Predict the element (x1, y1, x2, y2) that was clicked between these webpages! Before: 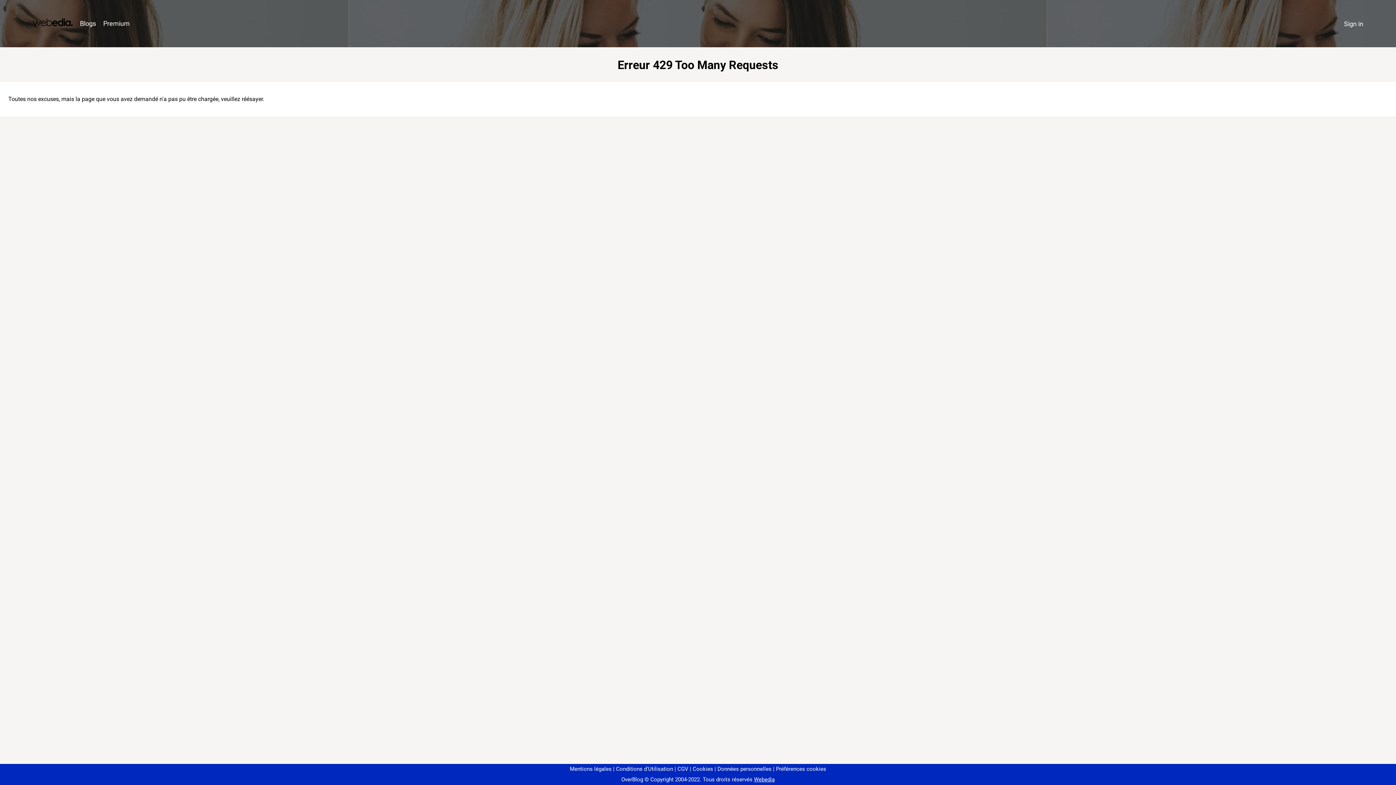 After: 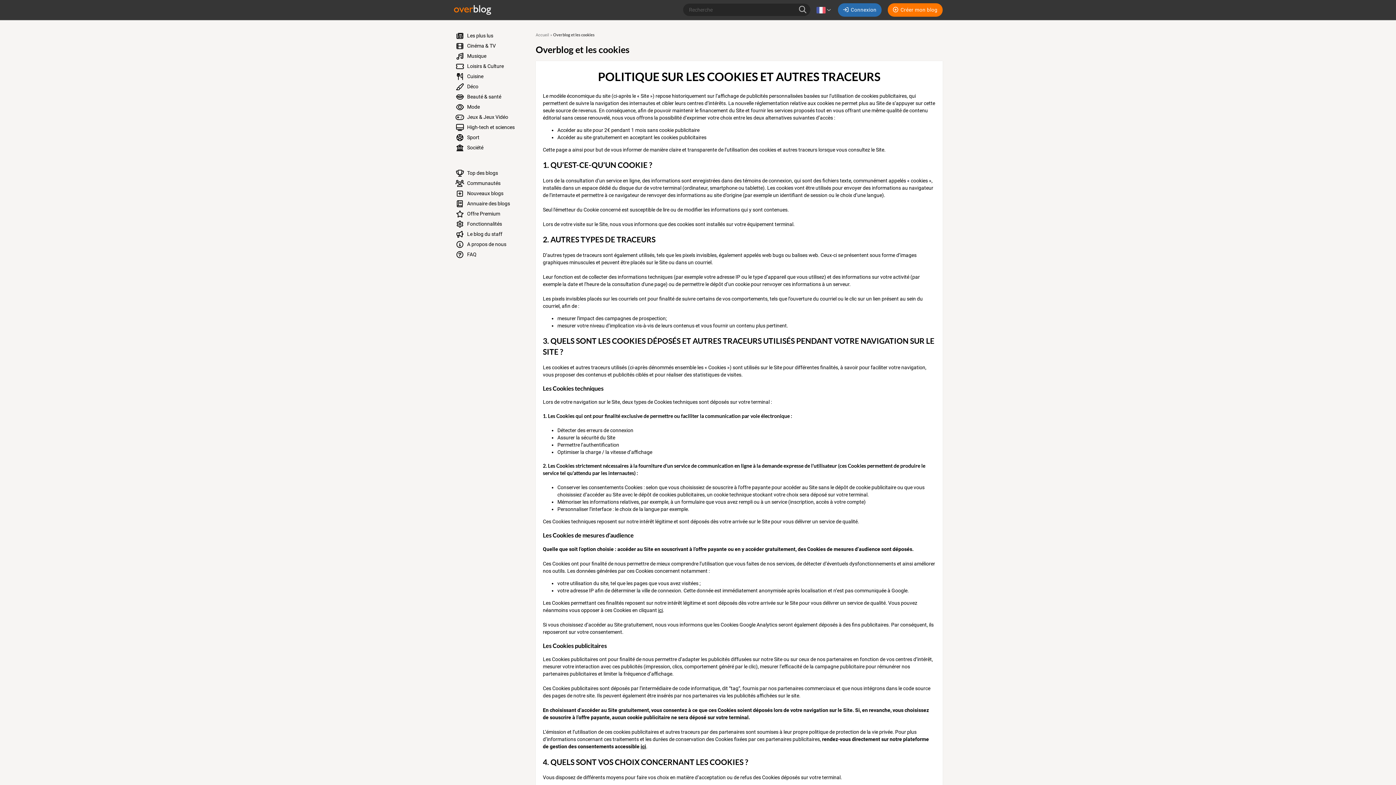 Action: bbox: (690, 766, 713, 772) label: Cookies